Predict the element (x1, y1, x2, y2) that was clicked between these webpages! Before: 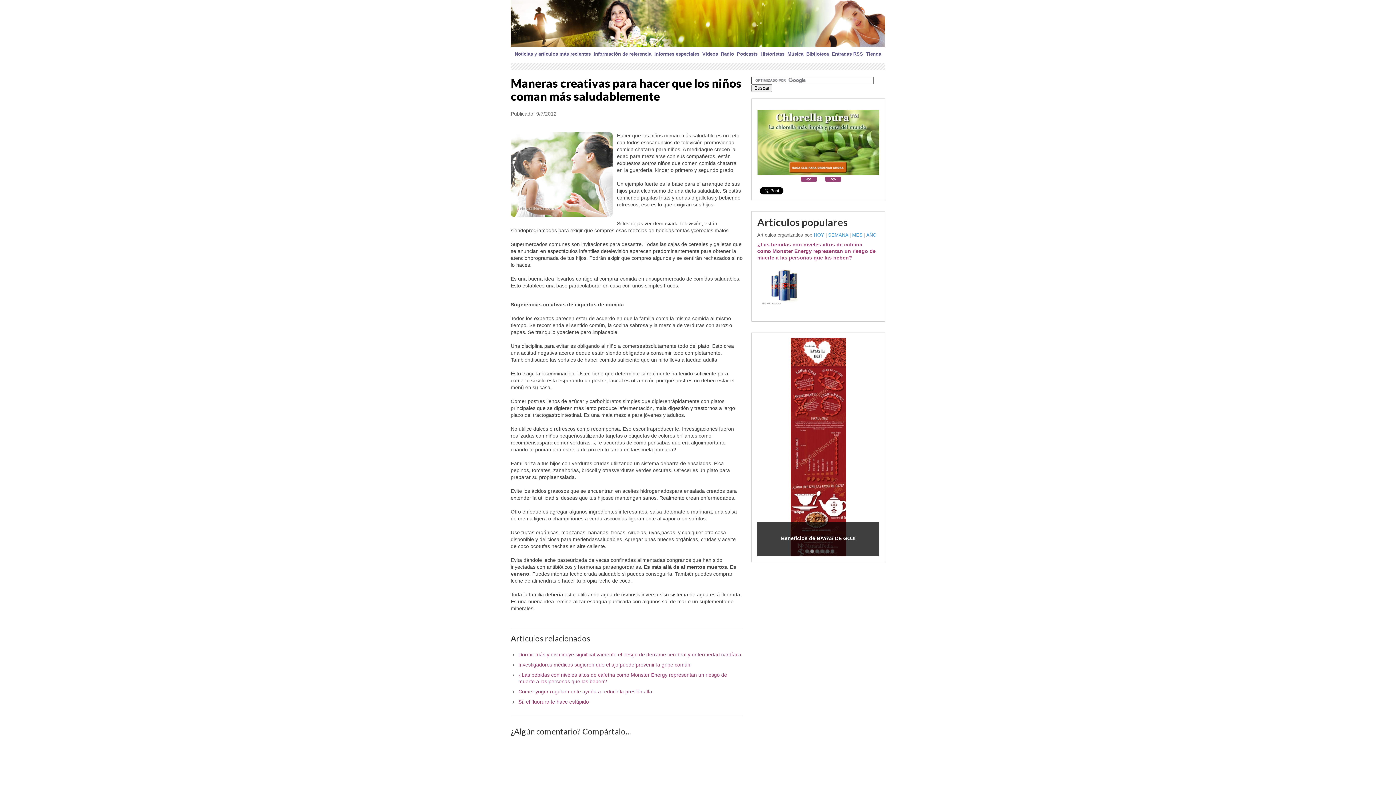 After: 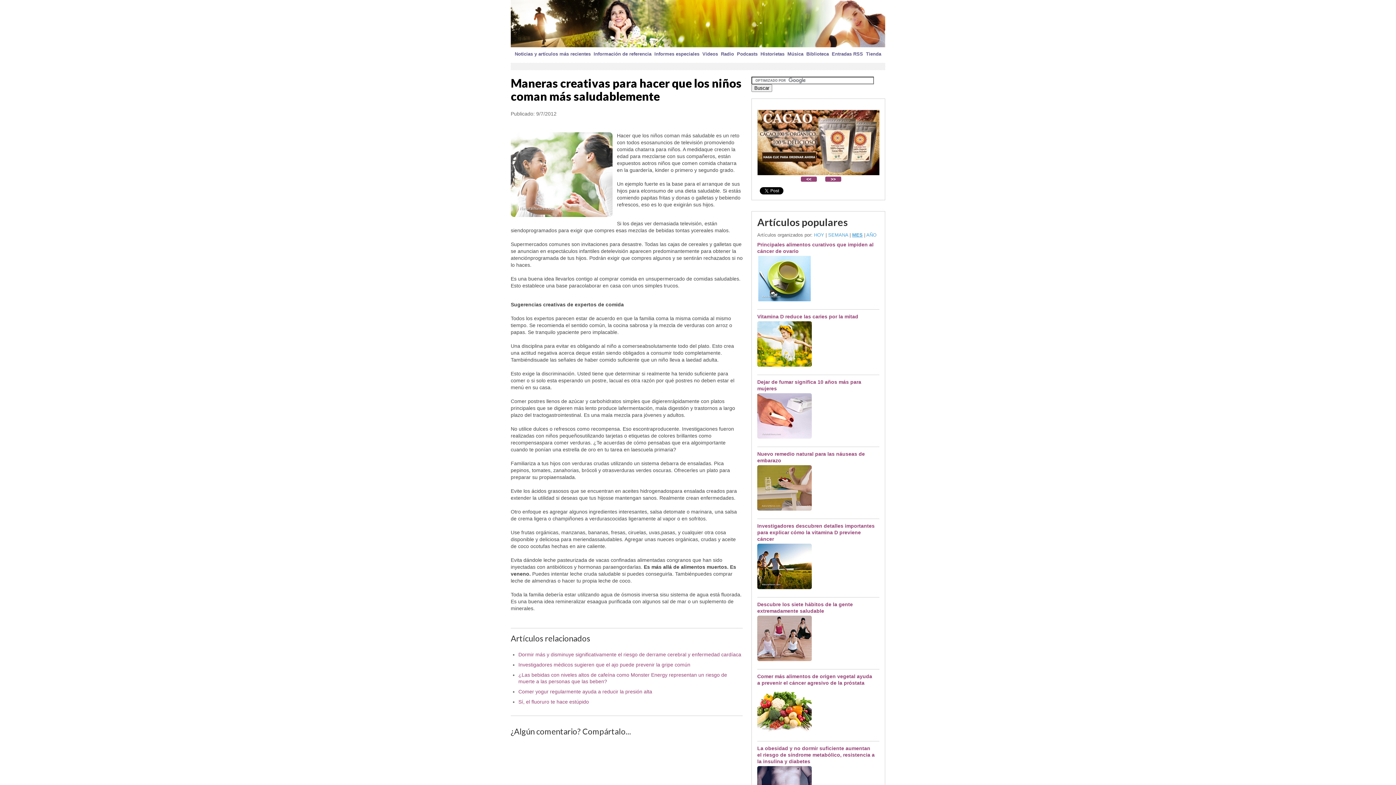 Action: bbox: (852, 232, 862, 237) label: MES